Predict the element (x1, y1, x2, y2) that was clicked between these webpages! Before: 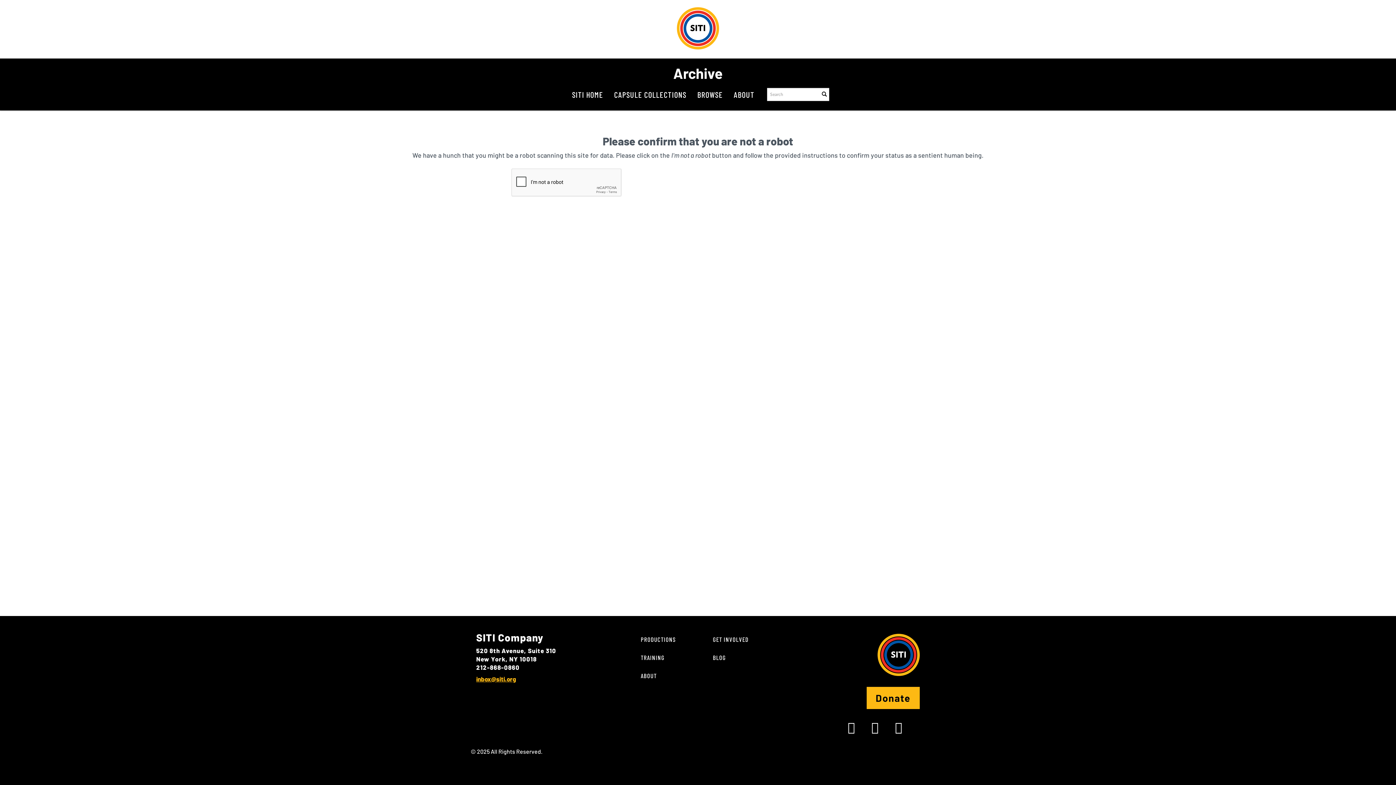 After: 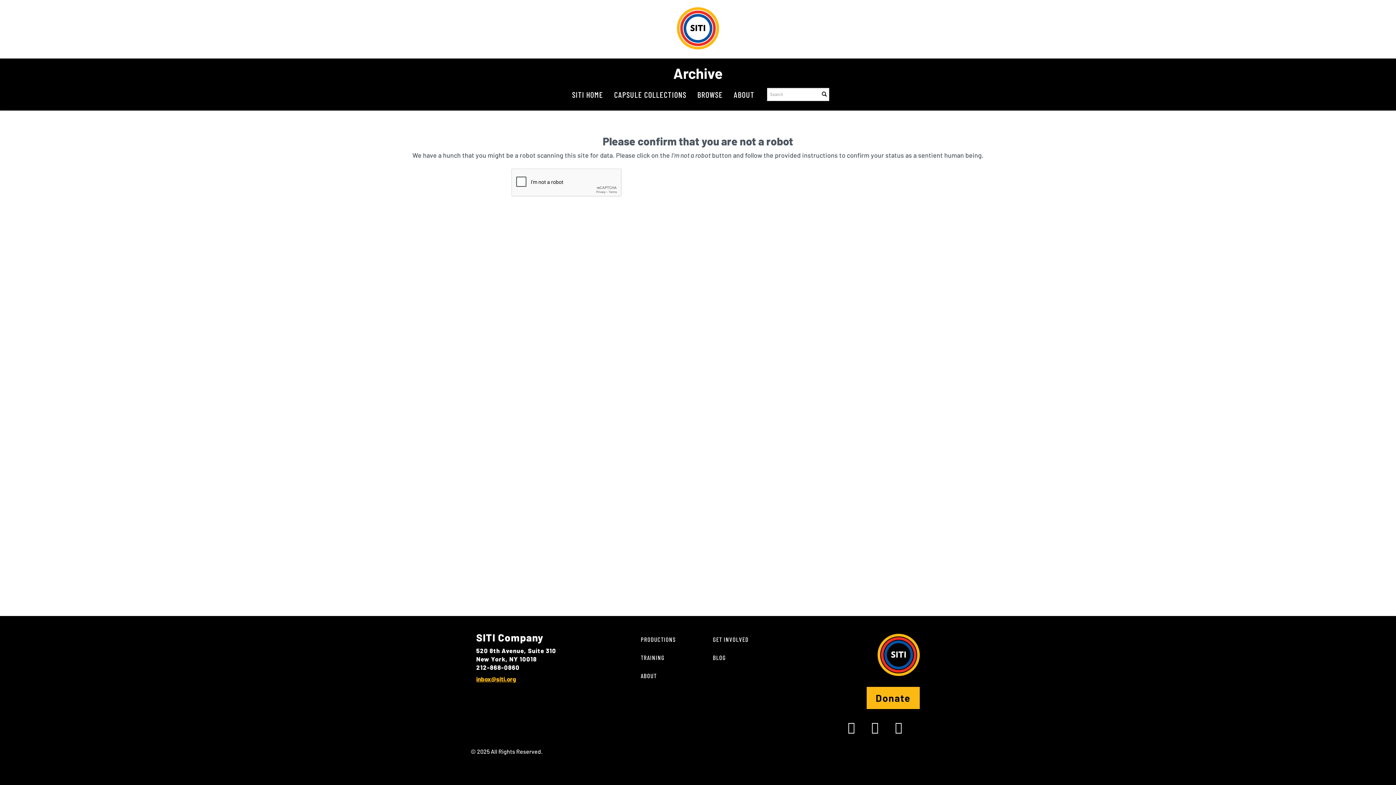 Action: bbox: (628, 670, 656, 688) label: ABOUT